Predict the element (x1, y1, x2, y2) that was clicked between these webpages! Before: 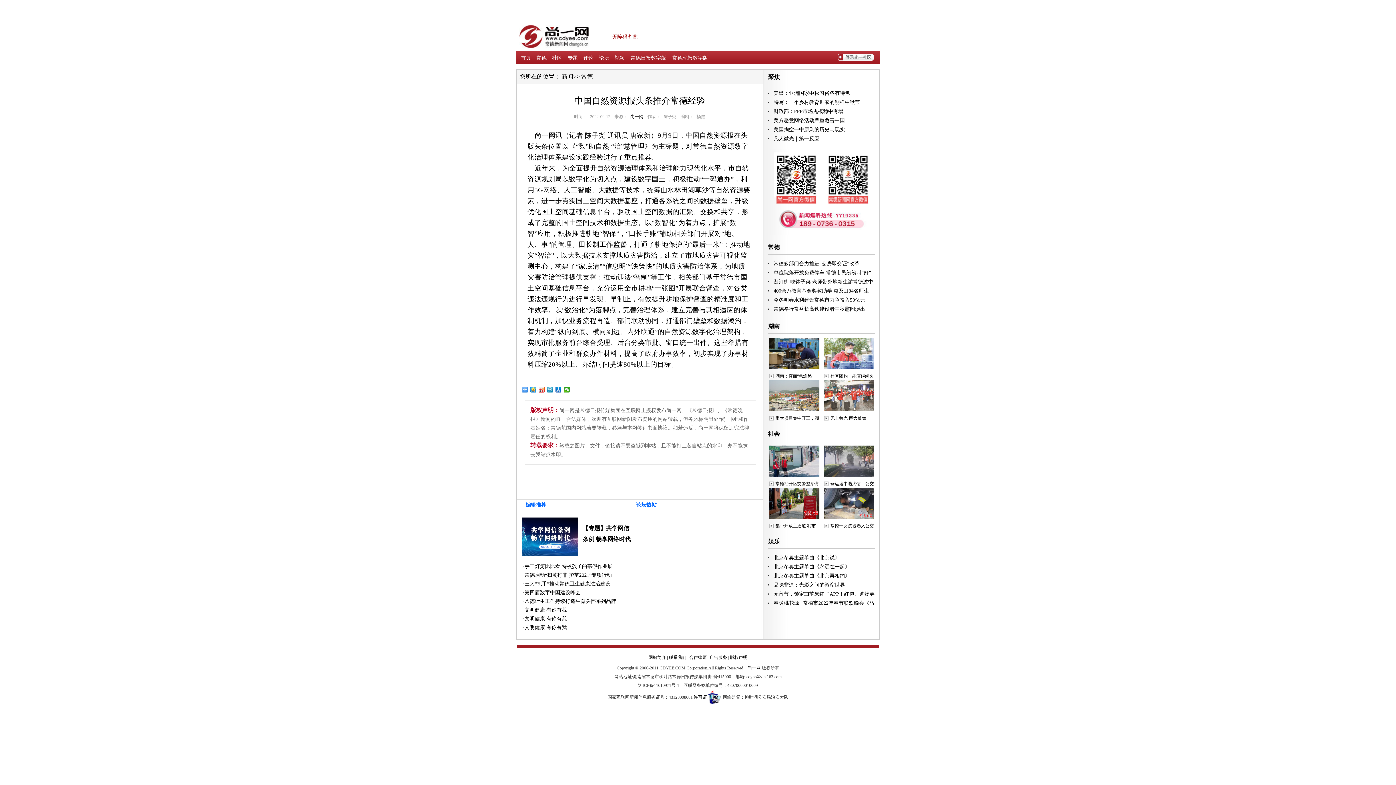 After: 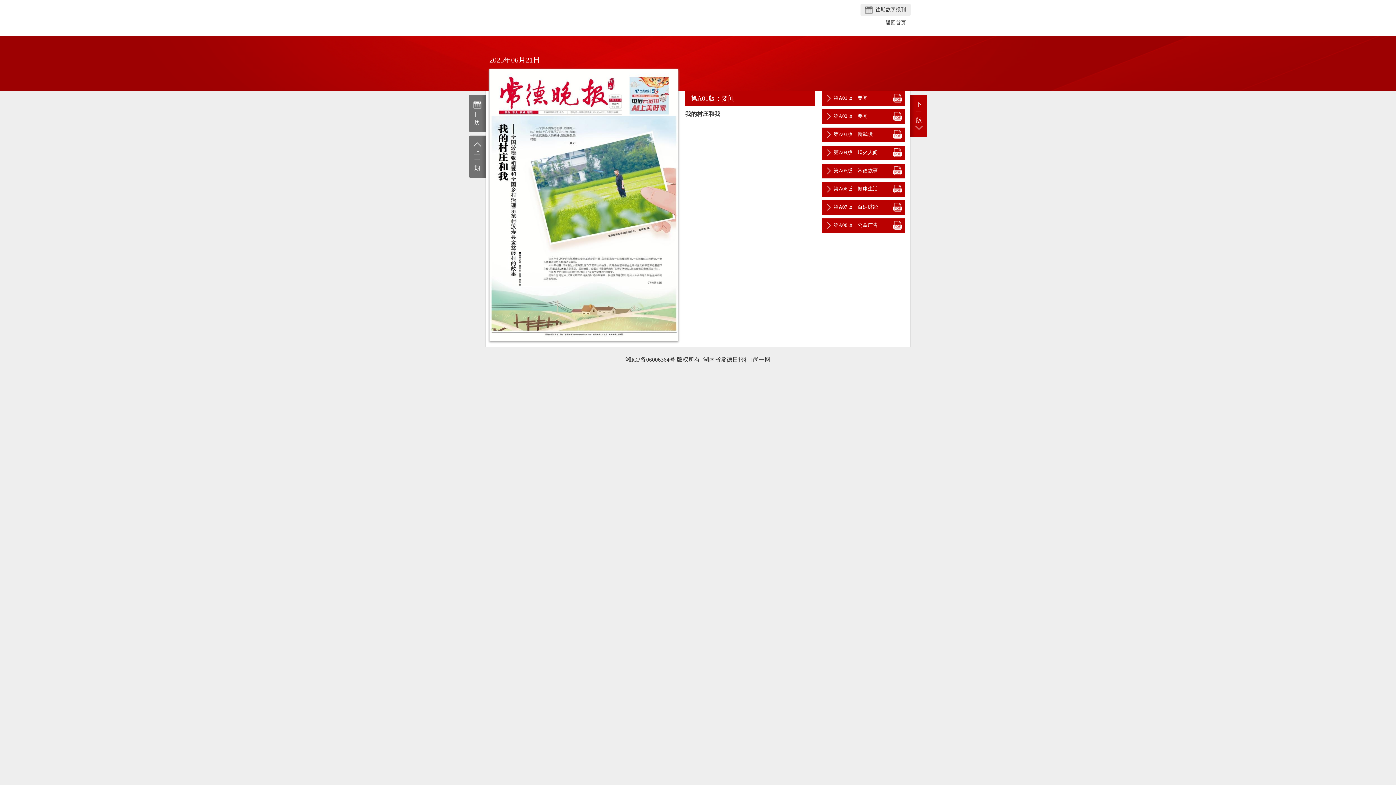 Action: label: 尚一网 bbox: (630, 114, 643, 119)